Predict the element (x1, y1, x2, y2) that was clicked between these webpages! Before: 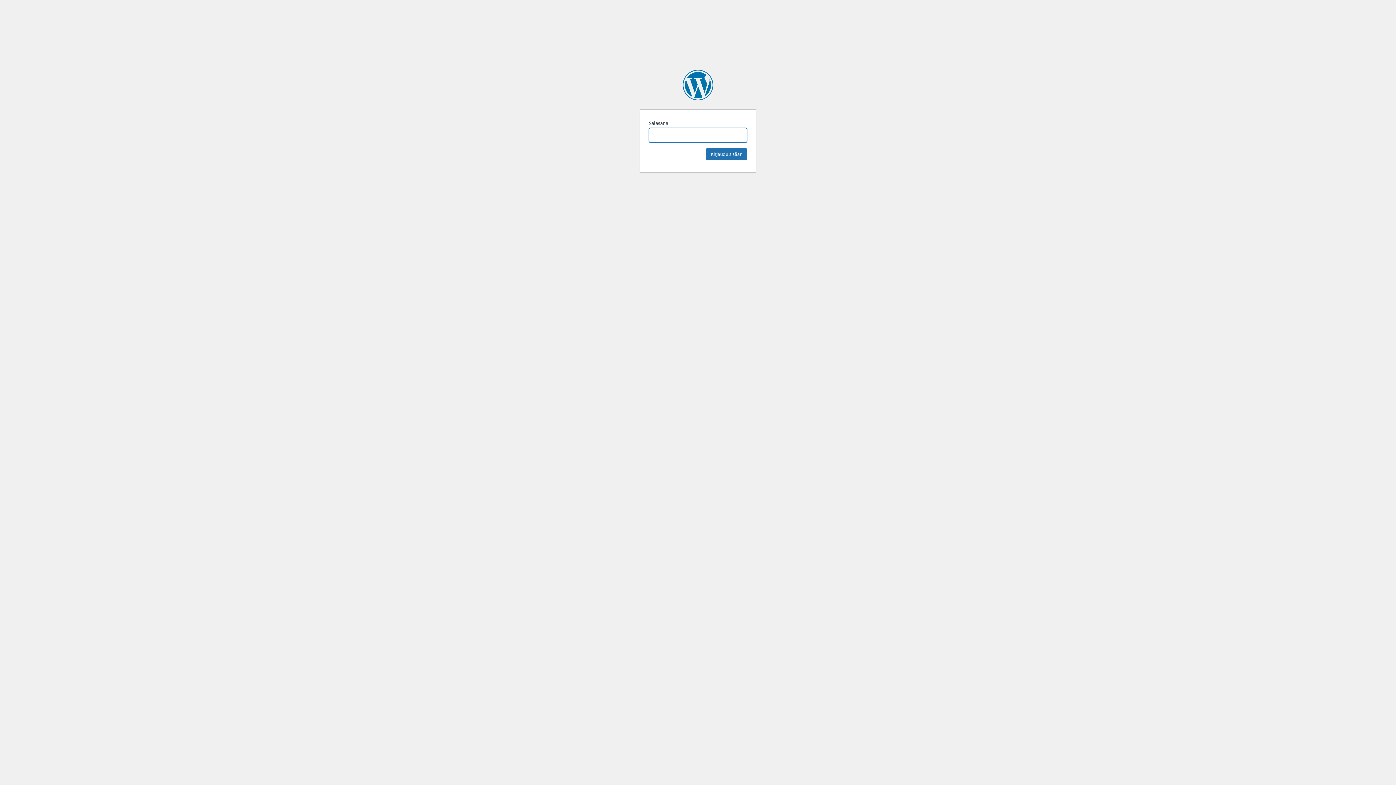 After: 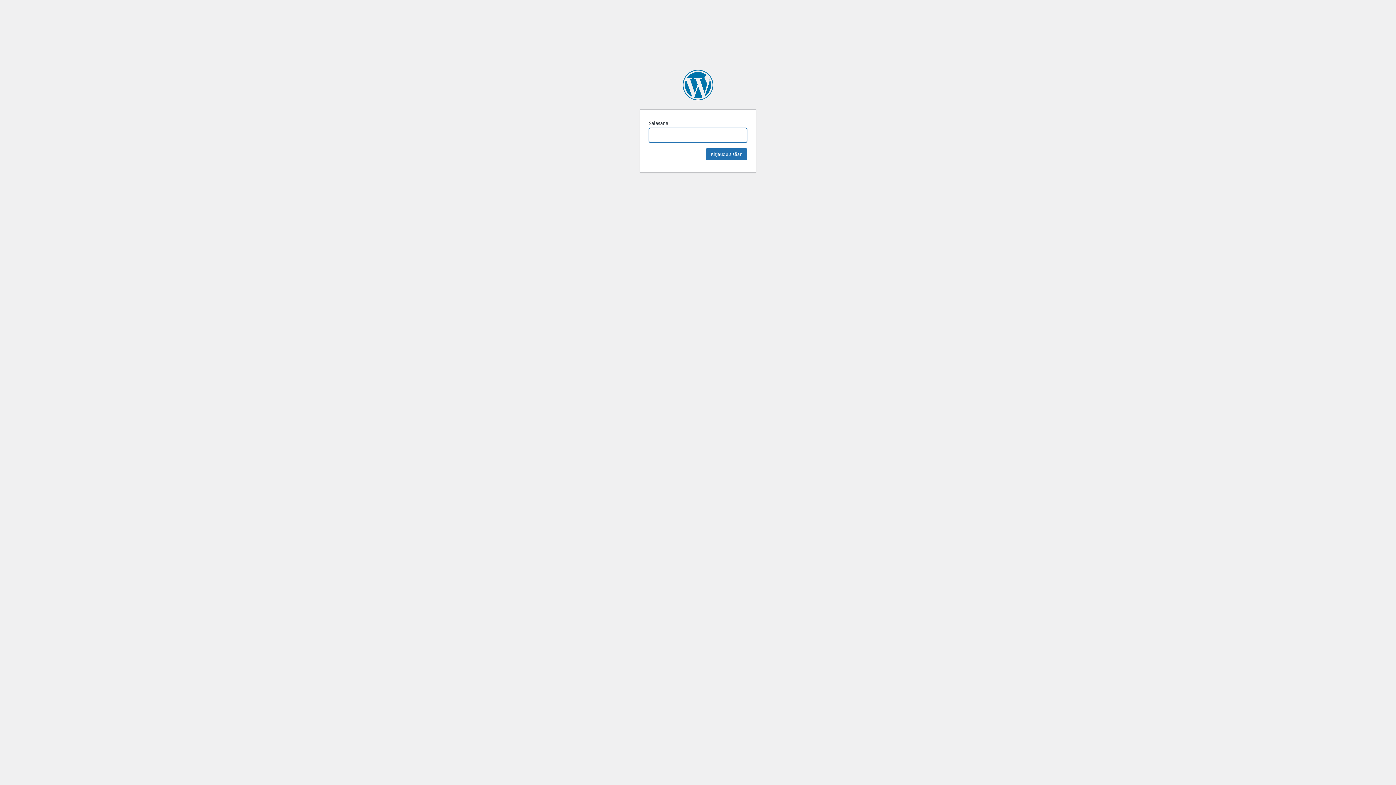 Action: label: Oulun Kärpät bbox: (682, 69, 713, 100)